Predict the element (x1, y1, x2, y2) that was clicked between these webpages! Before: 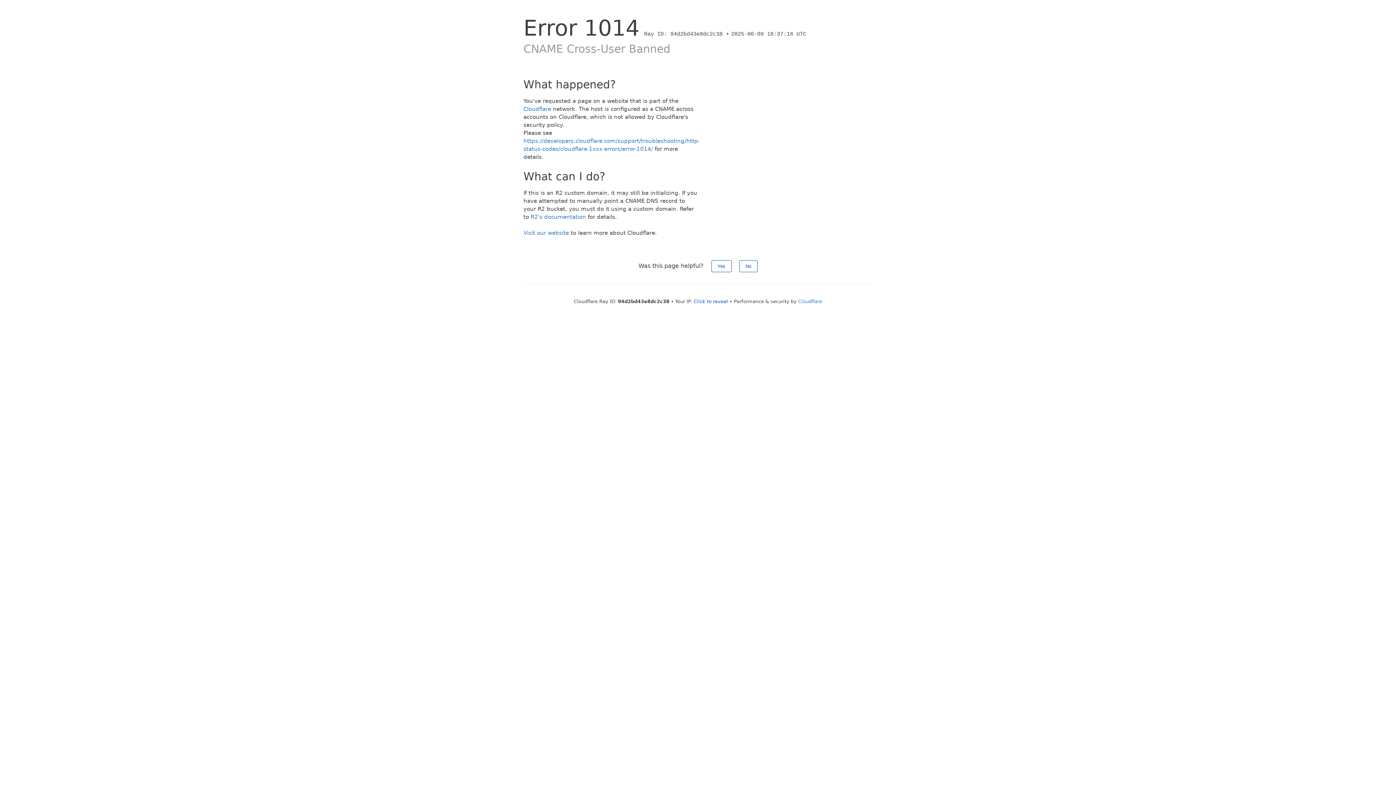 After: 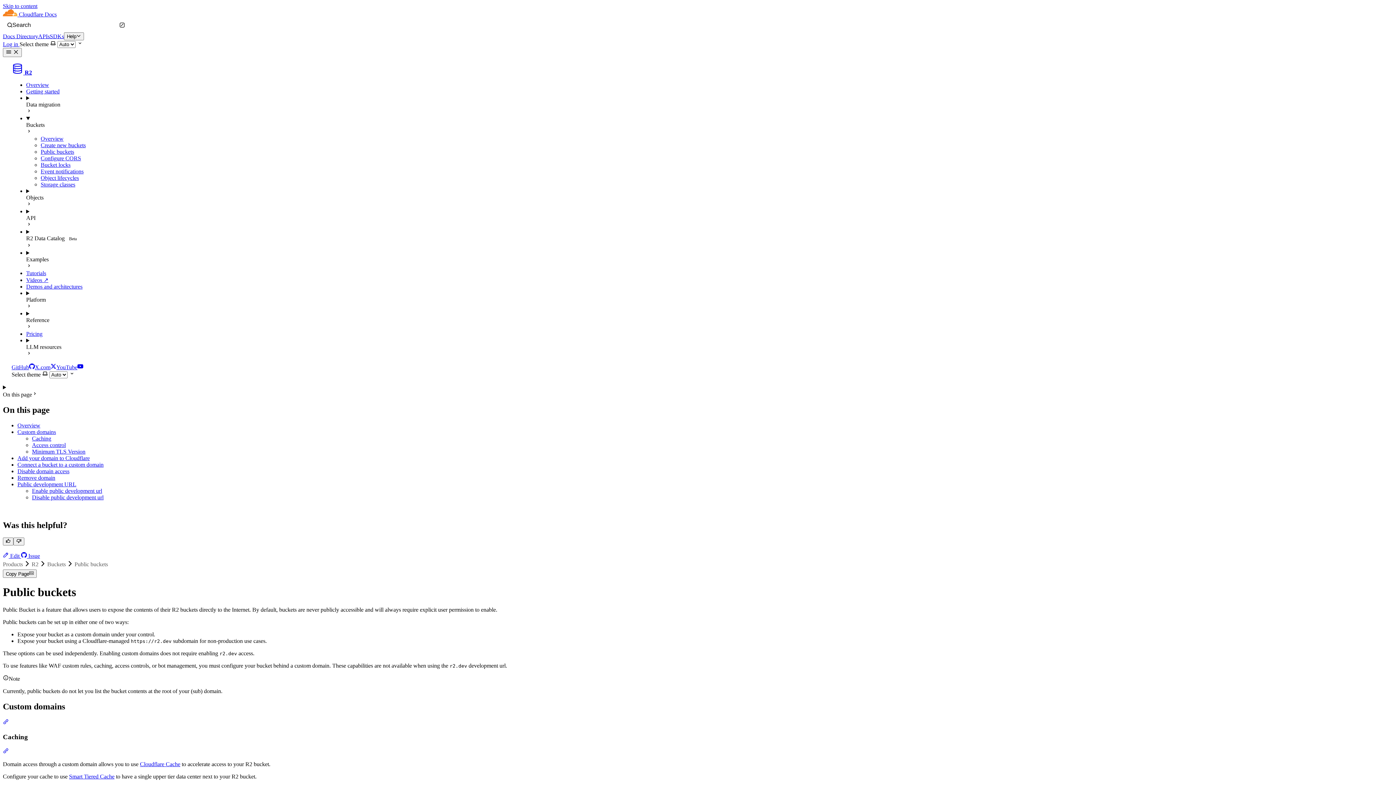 Action: bbox: (530, 213, 586, 220) label: R2's documentation